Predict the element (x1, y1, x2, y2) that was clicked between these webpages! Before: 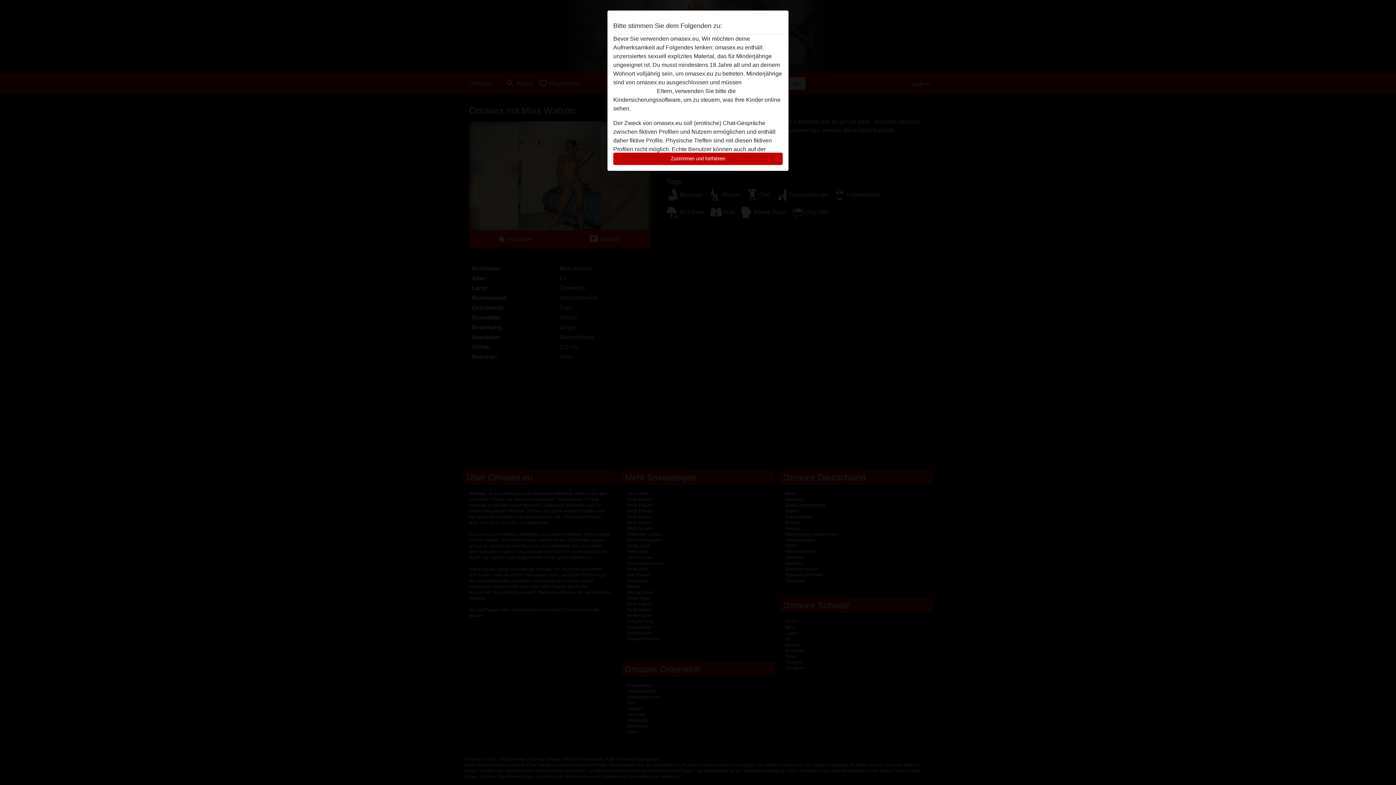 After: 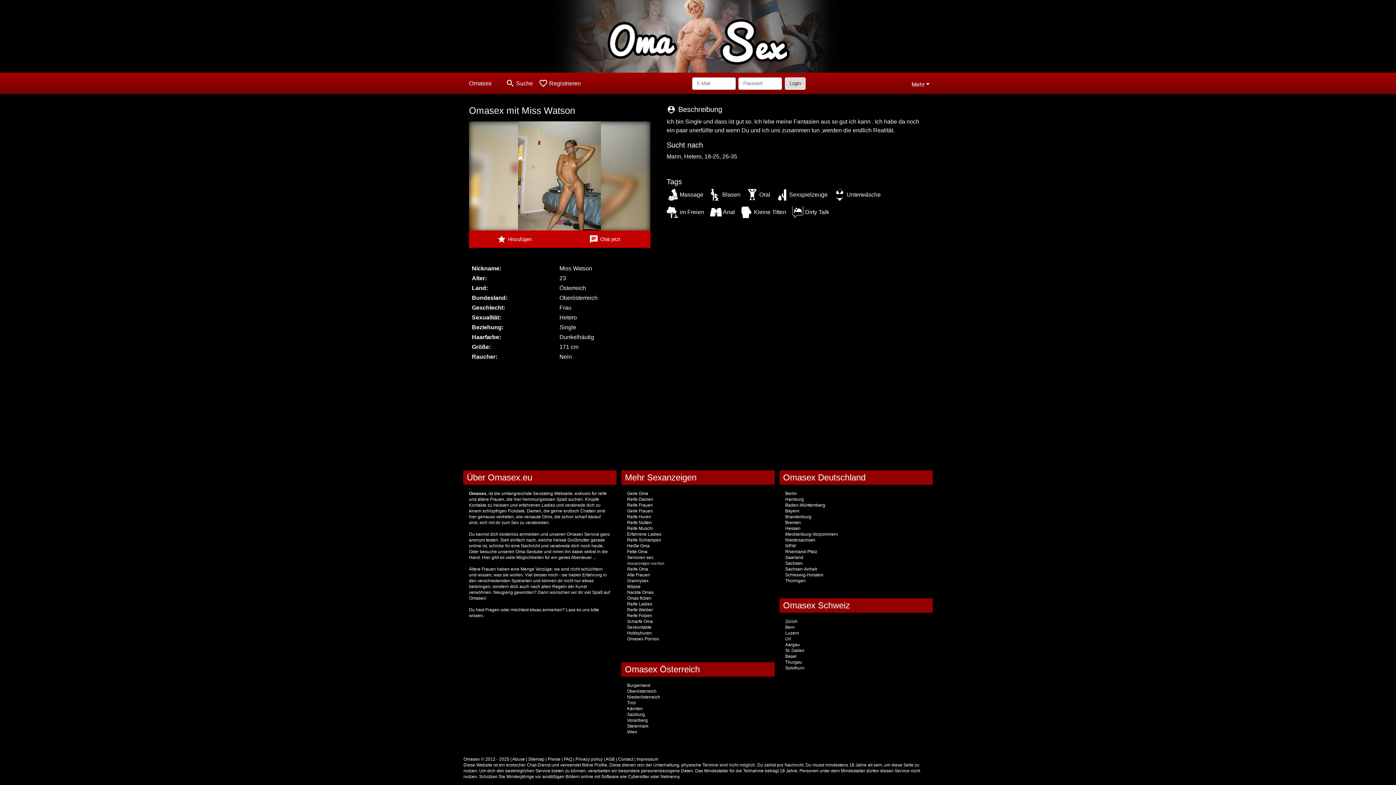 Action: label: Zustimmen und fortfahren bbox: (613, 152, 782, 165)